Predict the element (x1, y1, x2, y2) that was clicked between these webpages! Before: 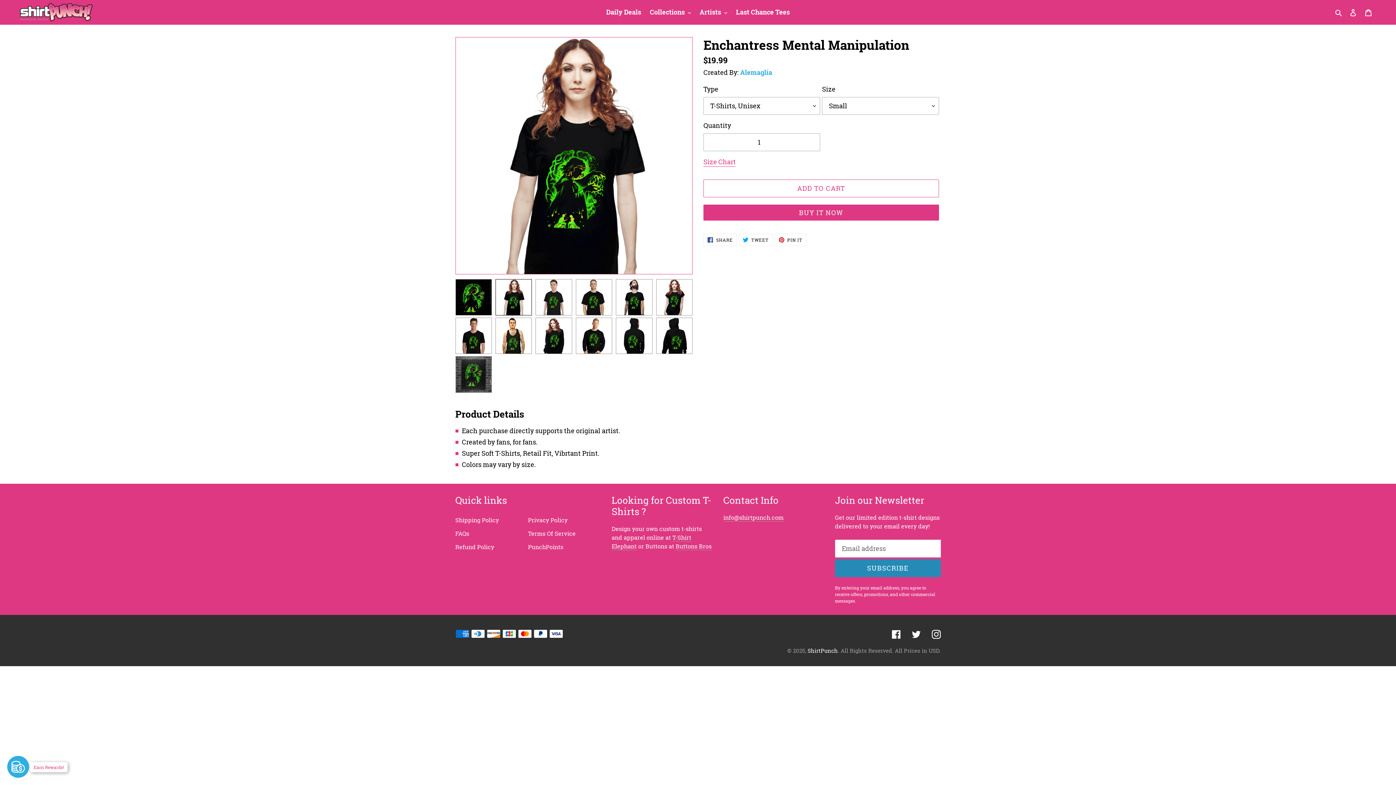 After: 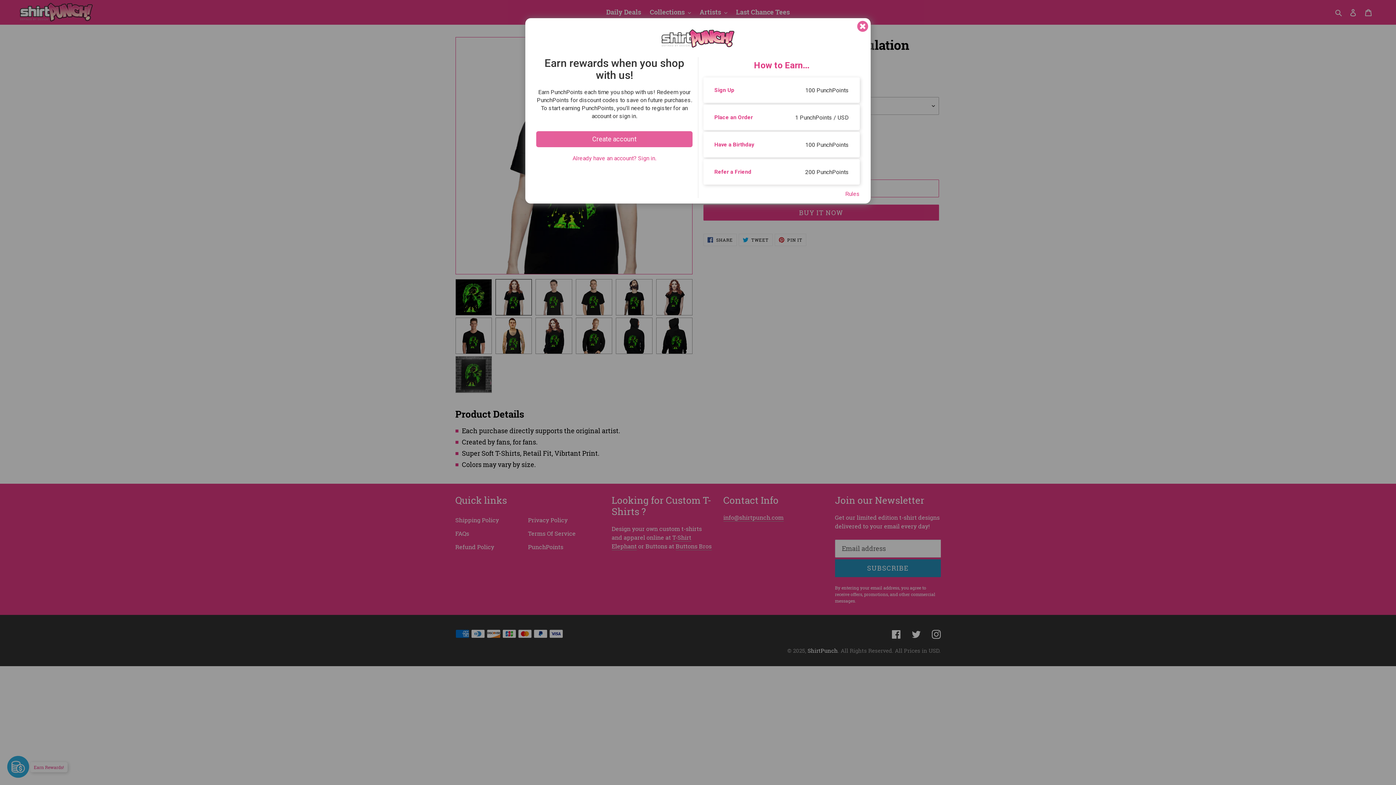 Action: label: Launch Glow Widget bbox: (7, 756, 29, 778)